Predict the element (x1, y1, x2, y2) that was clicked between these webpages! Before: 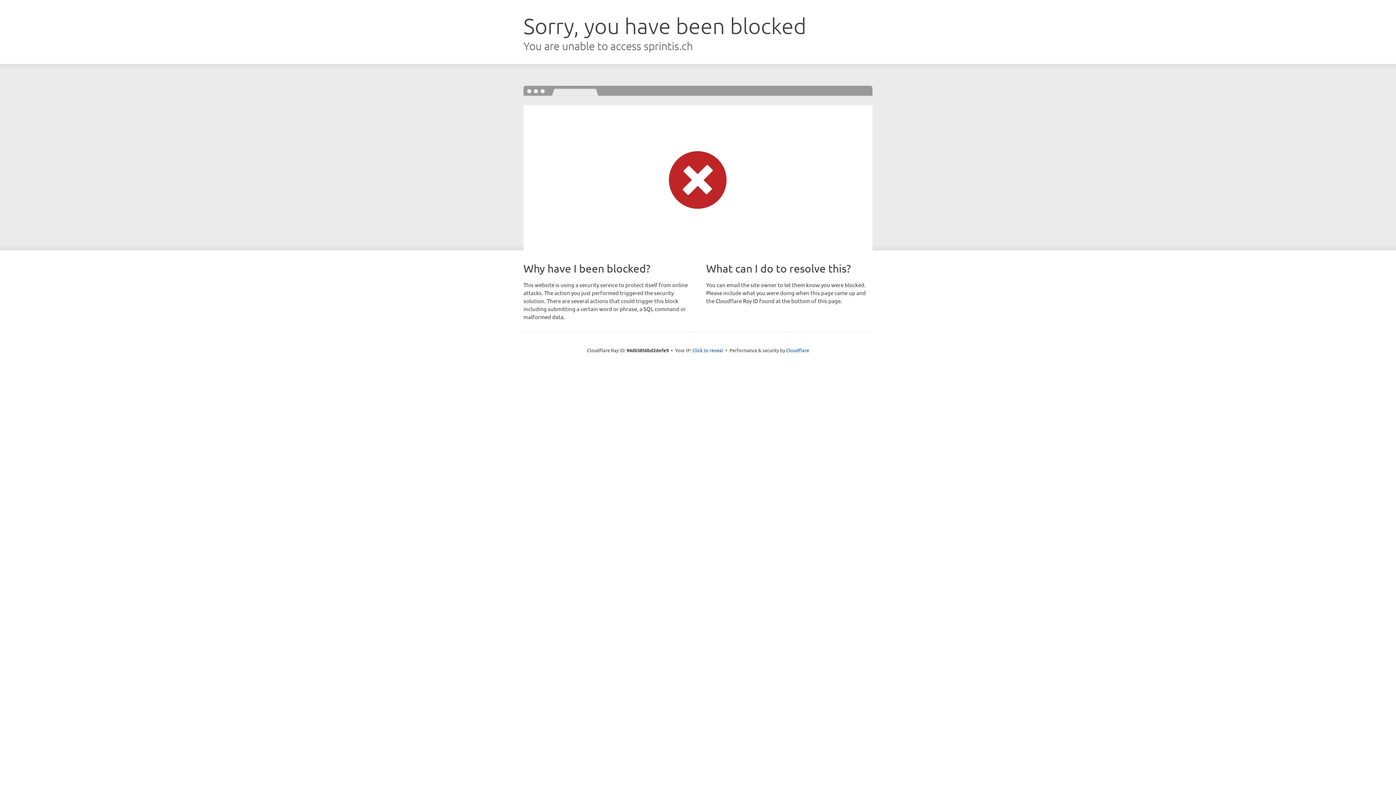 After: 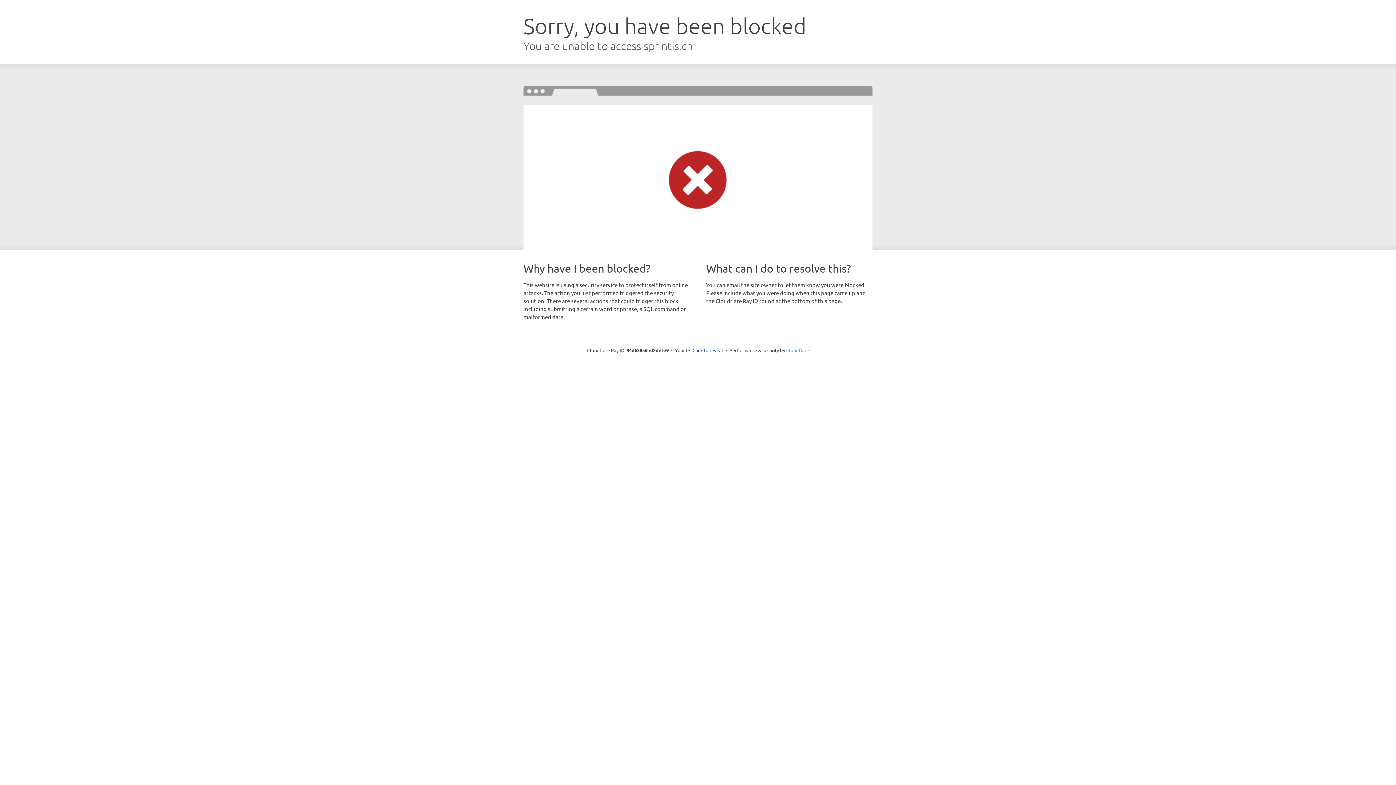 Action: label: Cloudflare bbox: (786, 347, 809, 353)